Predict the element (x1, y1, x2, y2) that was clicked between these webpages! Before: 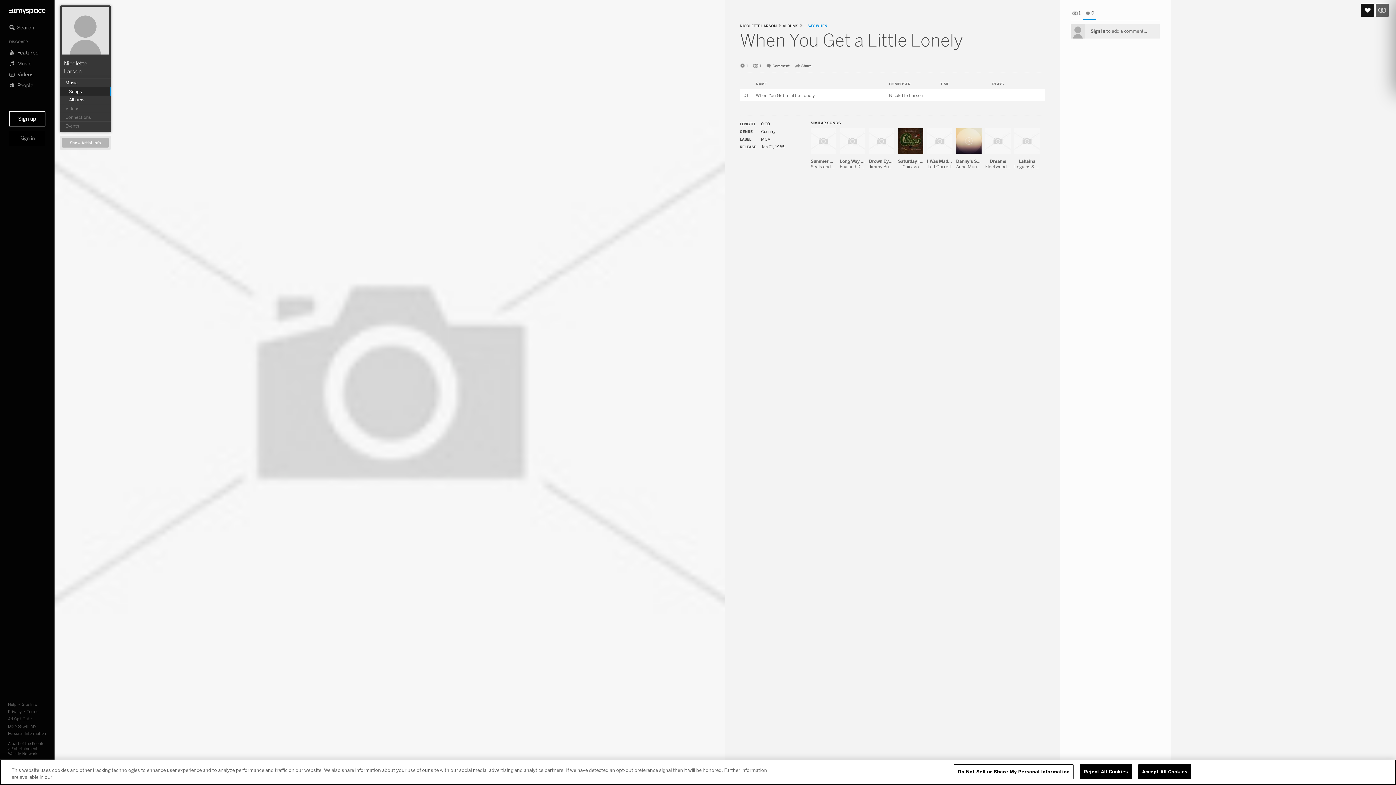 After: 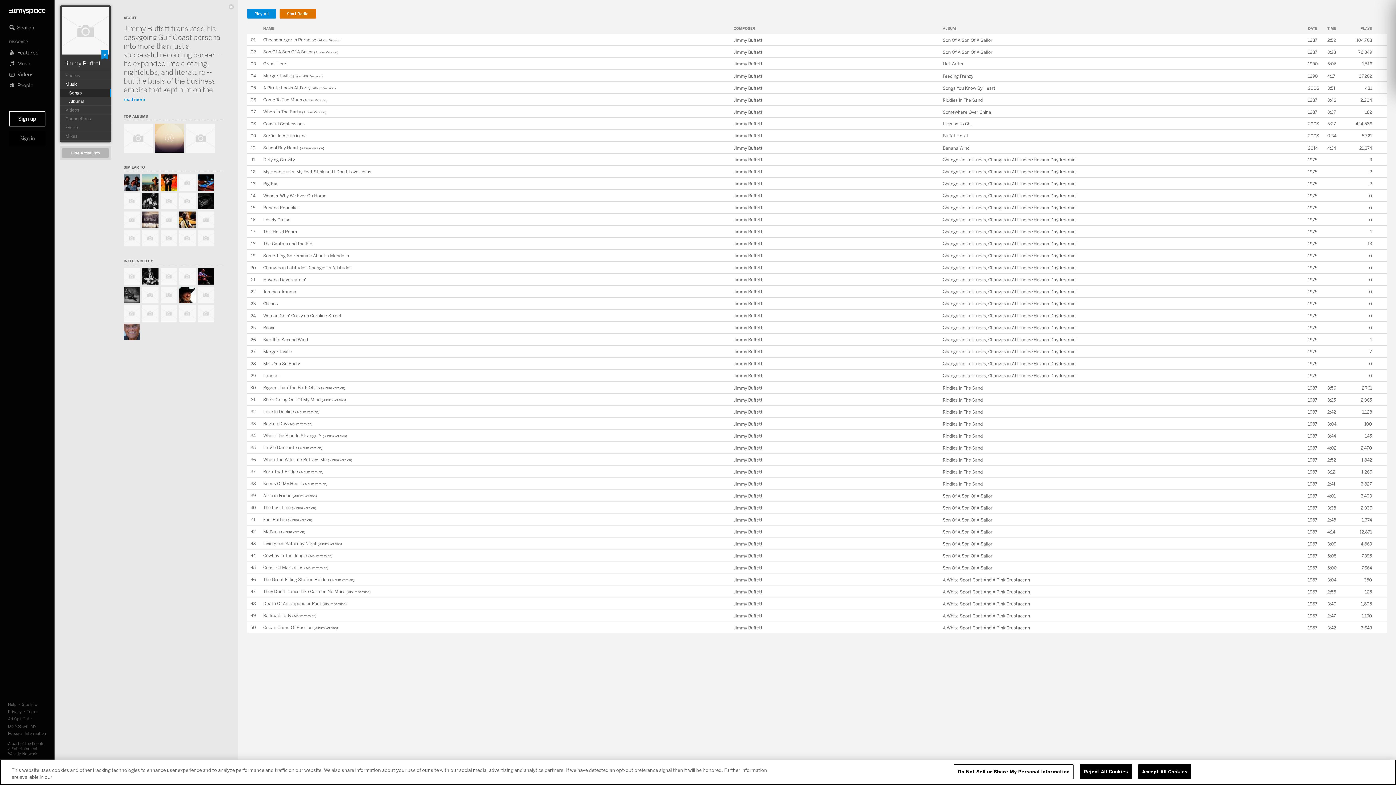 Action: bbox: (869, 163, 898, 169) label: Jimmy Buffett